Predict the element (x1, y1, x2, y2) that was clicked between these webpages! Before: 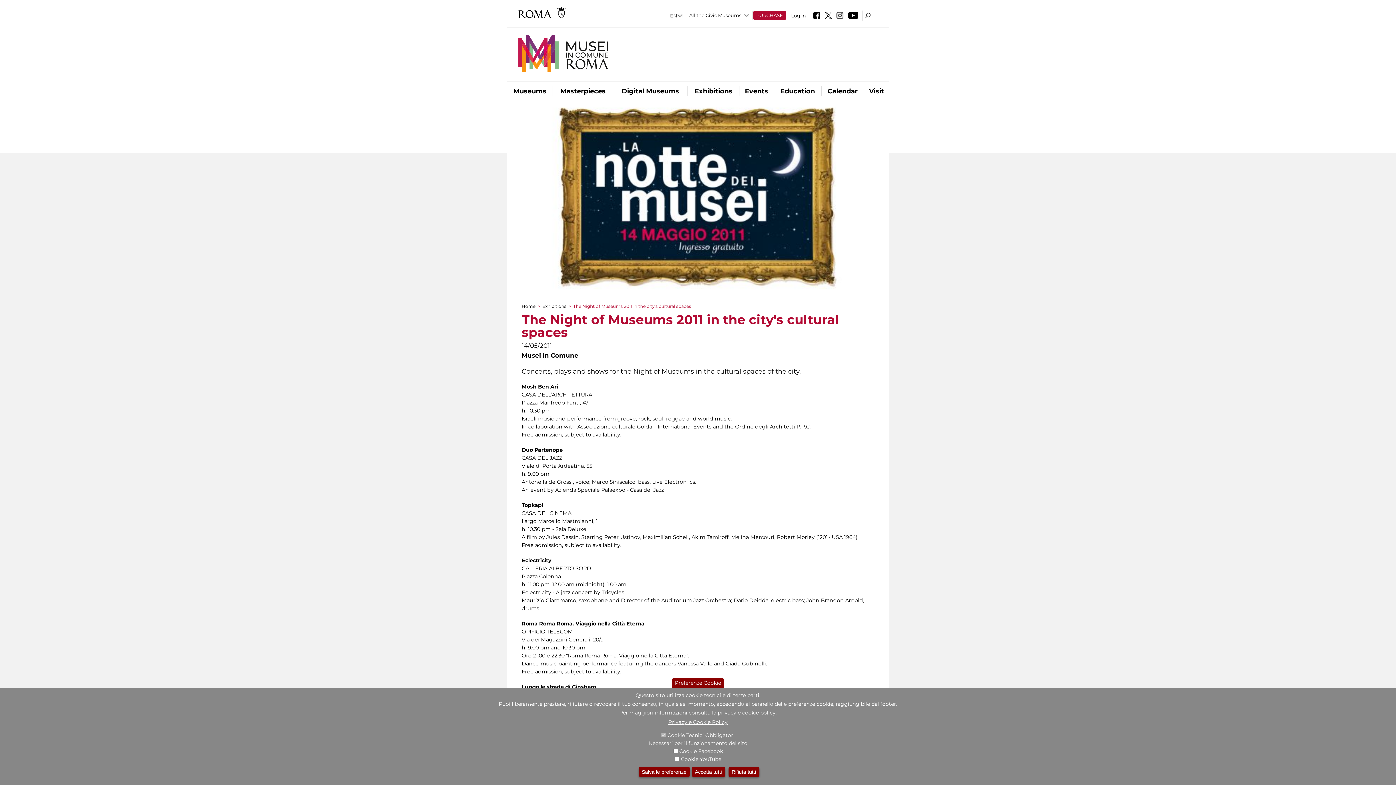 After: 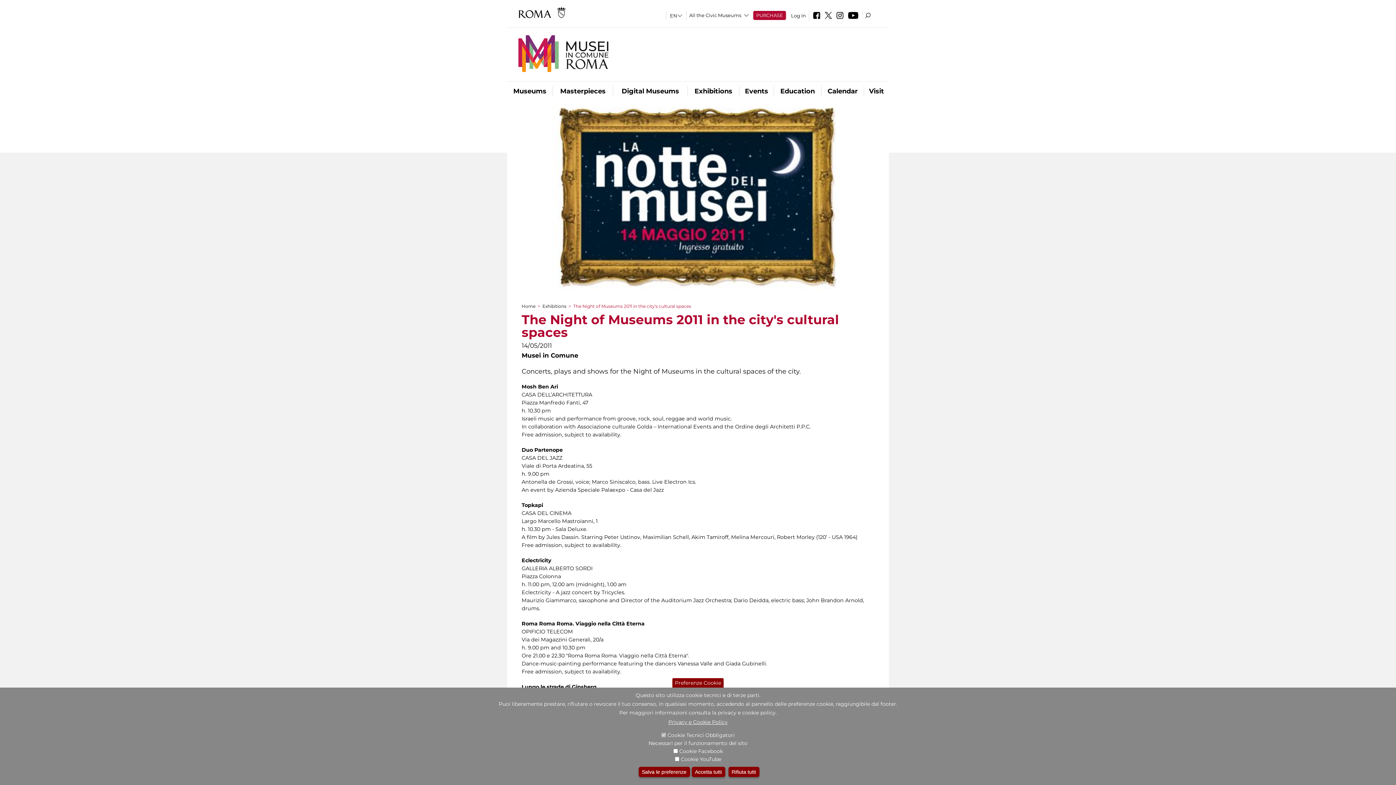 Action: label: Privacy e Cookie Policy bbox: (668, 719, 727, 725)